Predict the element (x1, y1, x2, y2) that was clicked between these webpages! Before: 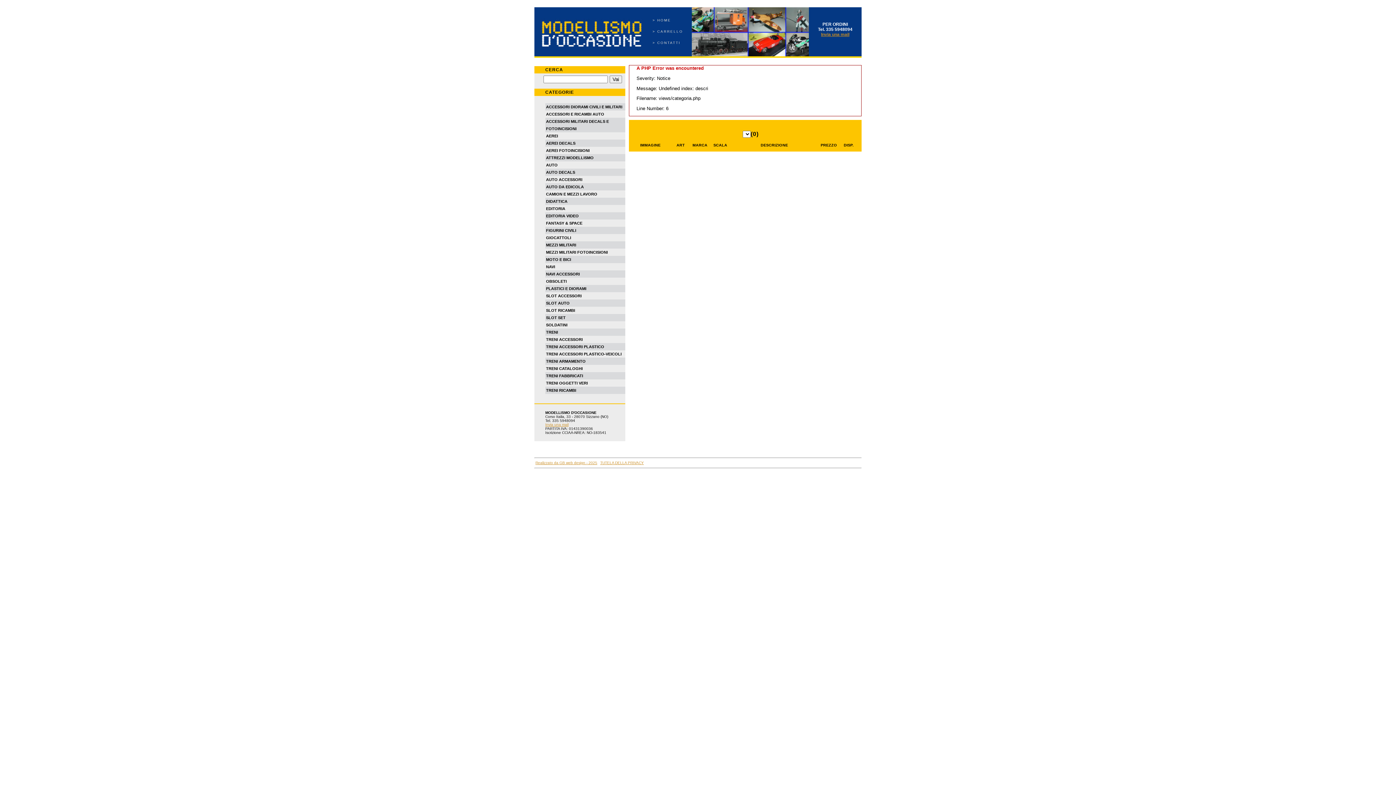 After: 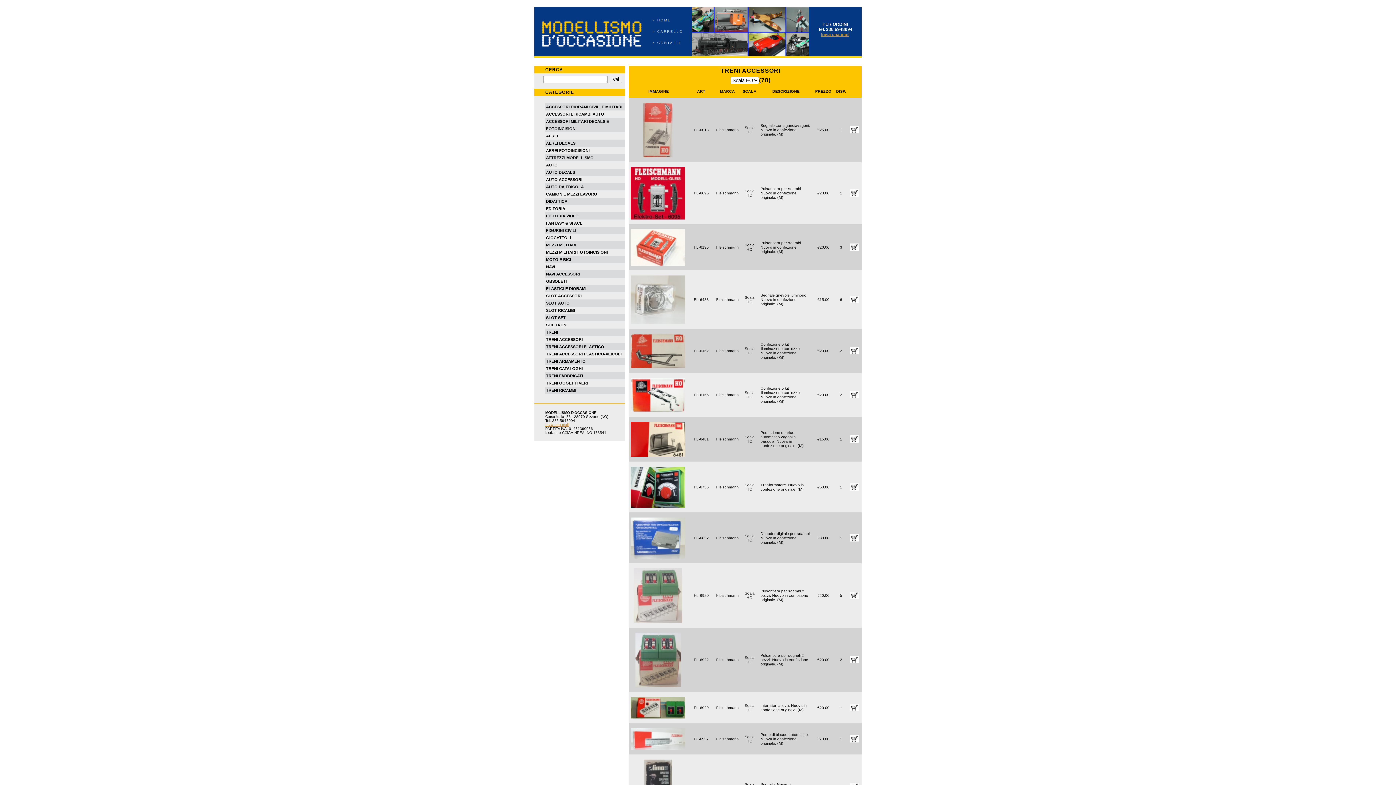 Action: label: TRENI ACCESSORI bbox: (546, 337, 582, 341)